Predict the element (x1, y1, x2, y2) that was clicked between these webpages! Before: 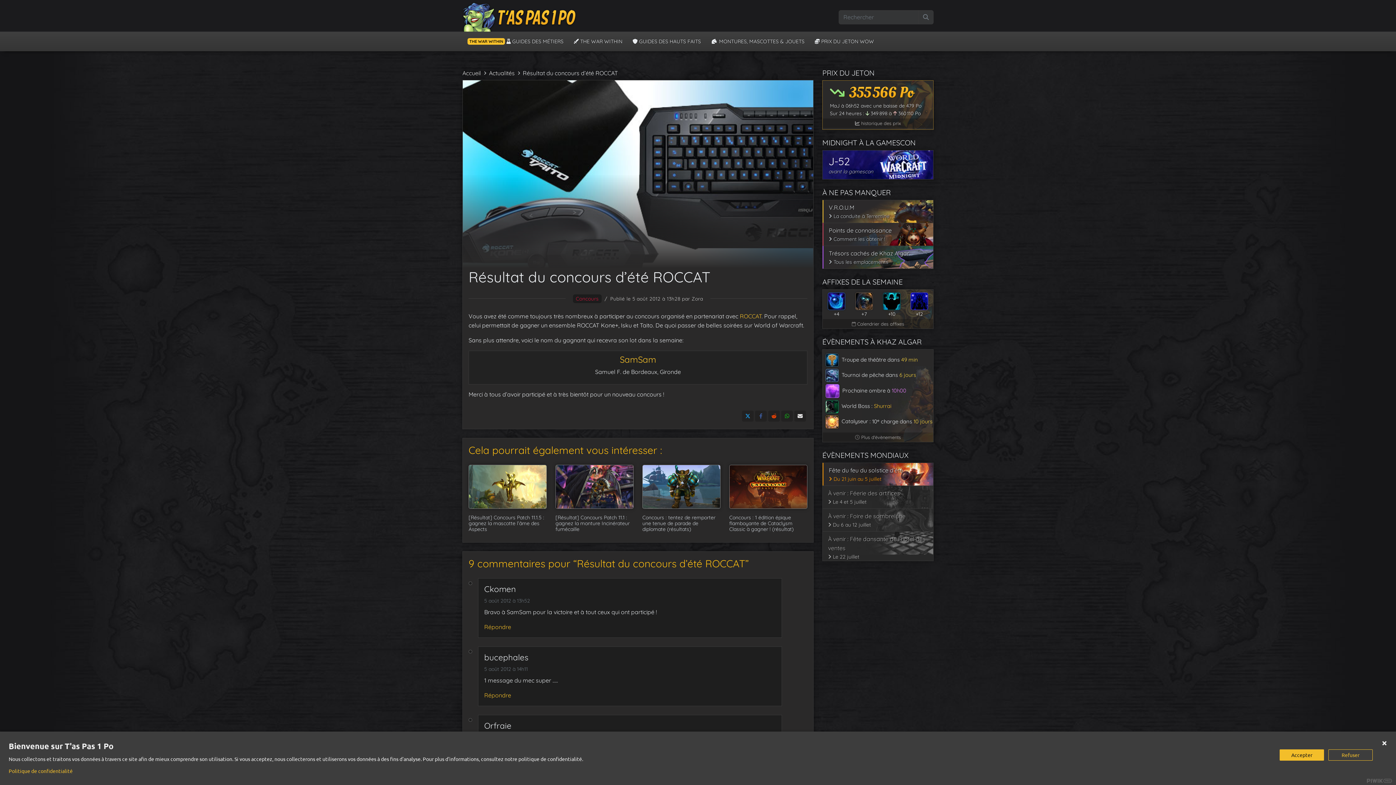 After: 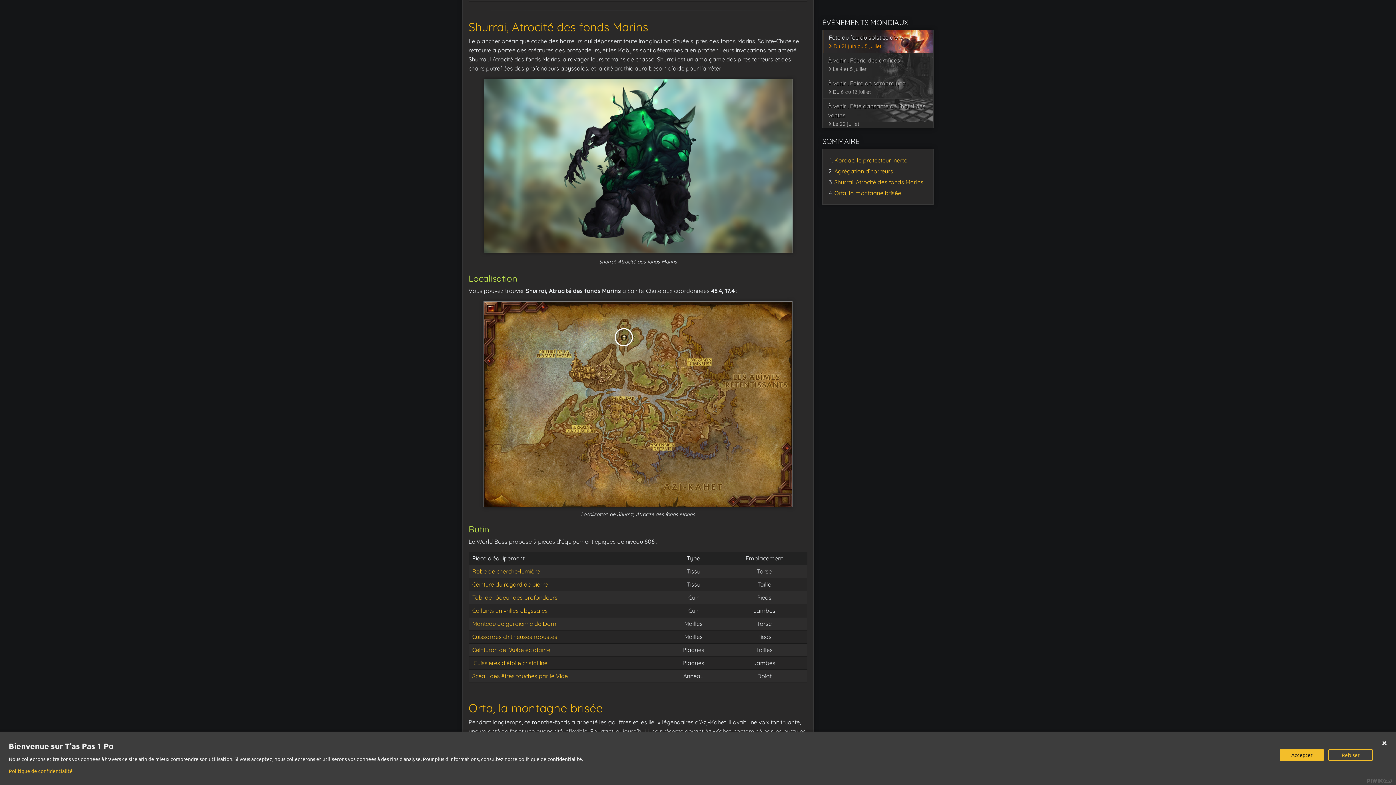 Action: label: Shurrai bbox: (874, 402, 891, 409)